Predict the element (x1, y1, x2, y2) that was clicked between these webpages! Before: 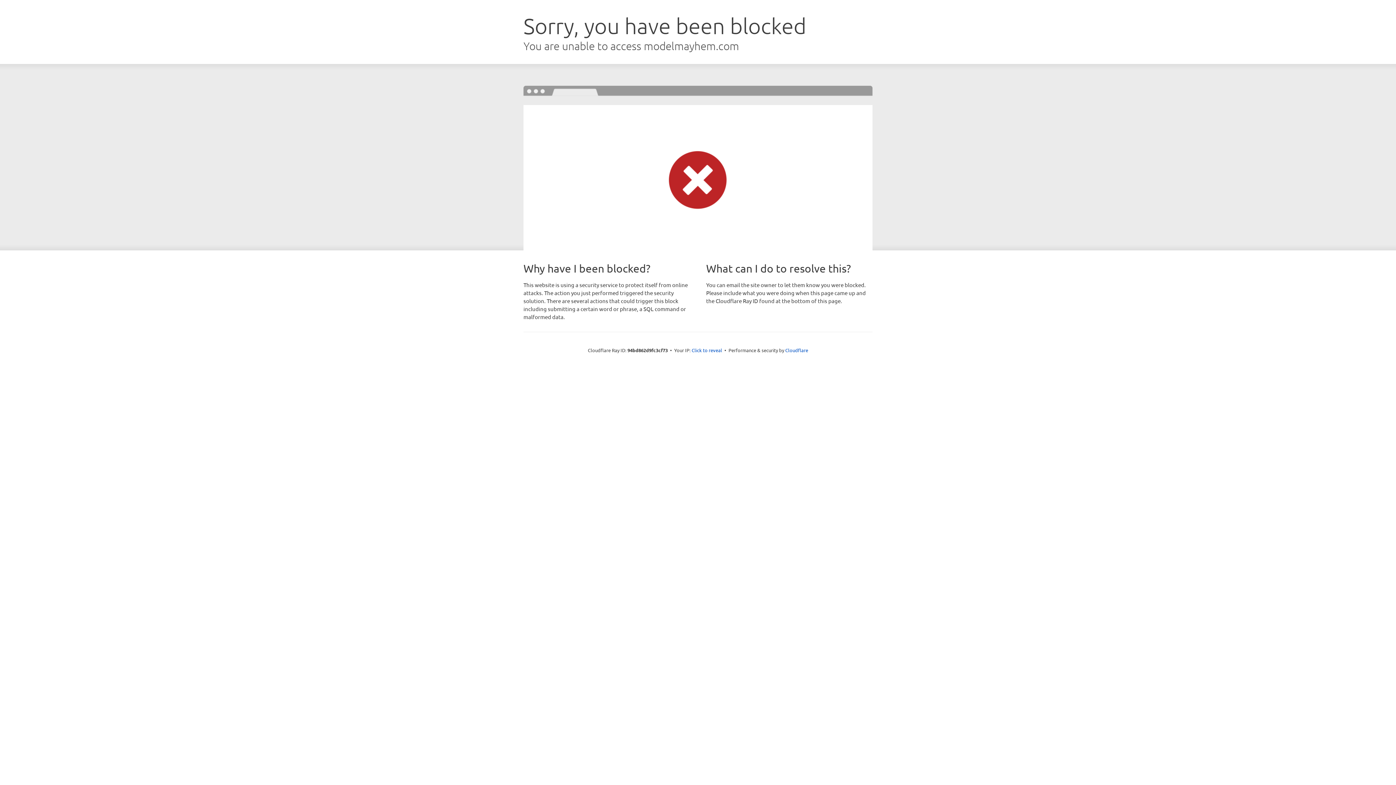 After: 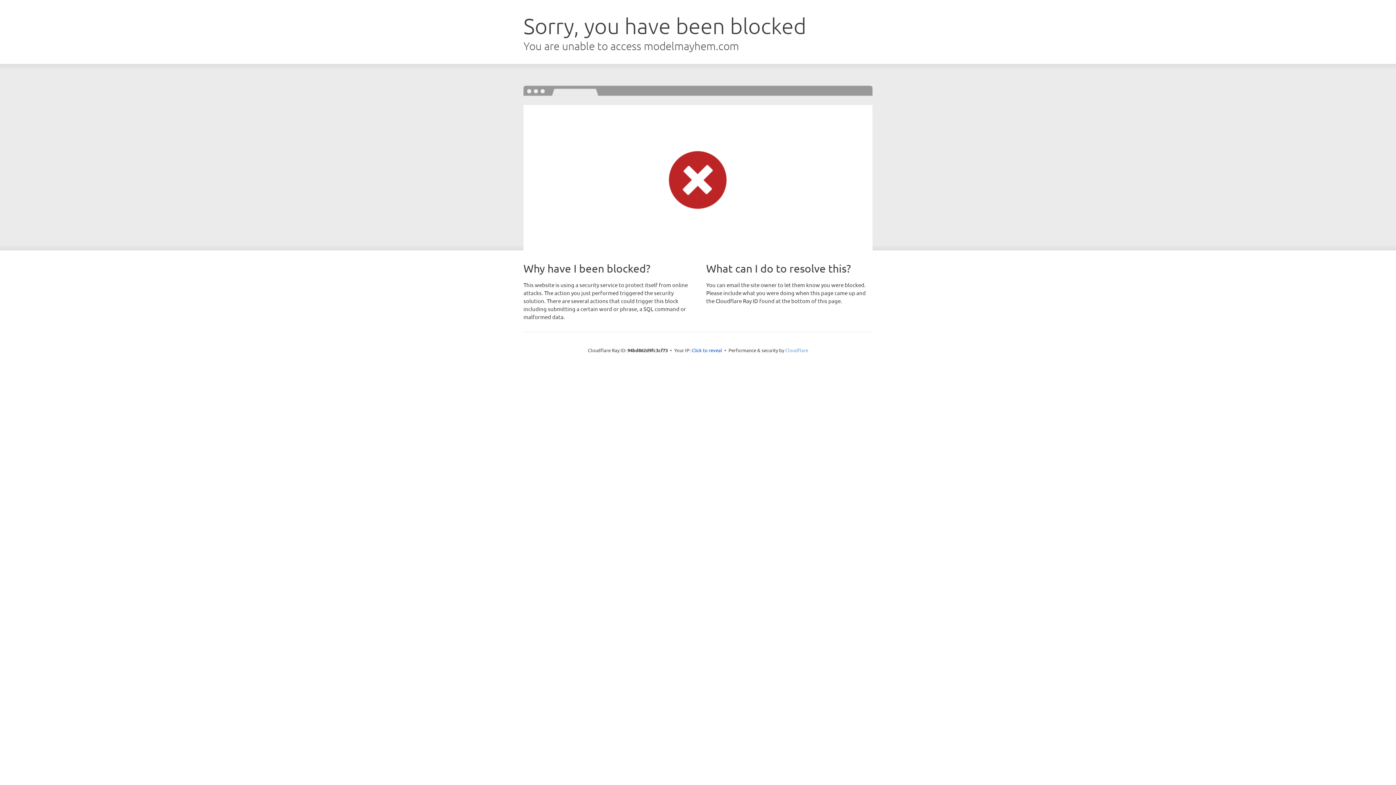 Action: bbox: (785, 347, 808, 353) label: Cloudflare